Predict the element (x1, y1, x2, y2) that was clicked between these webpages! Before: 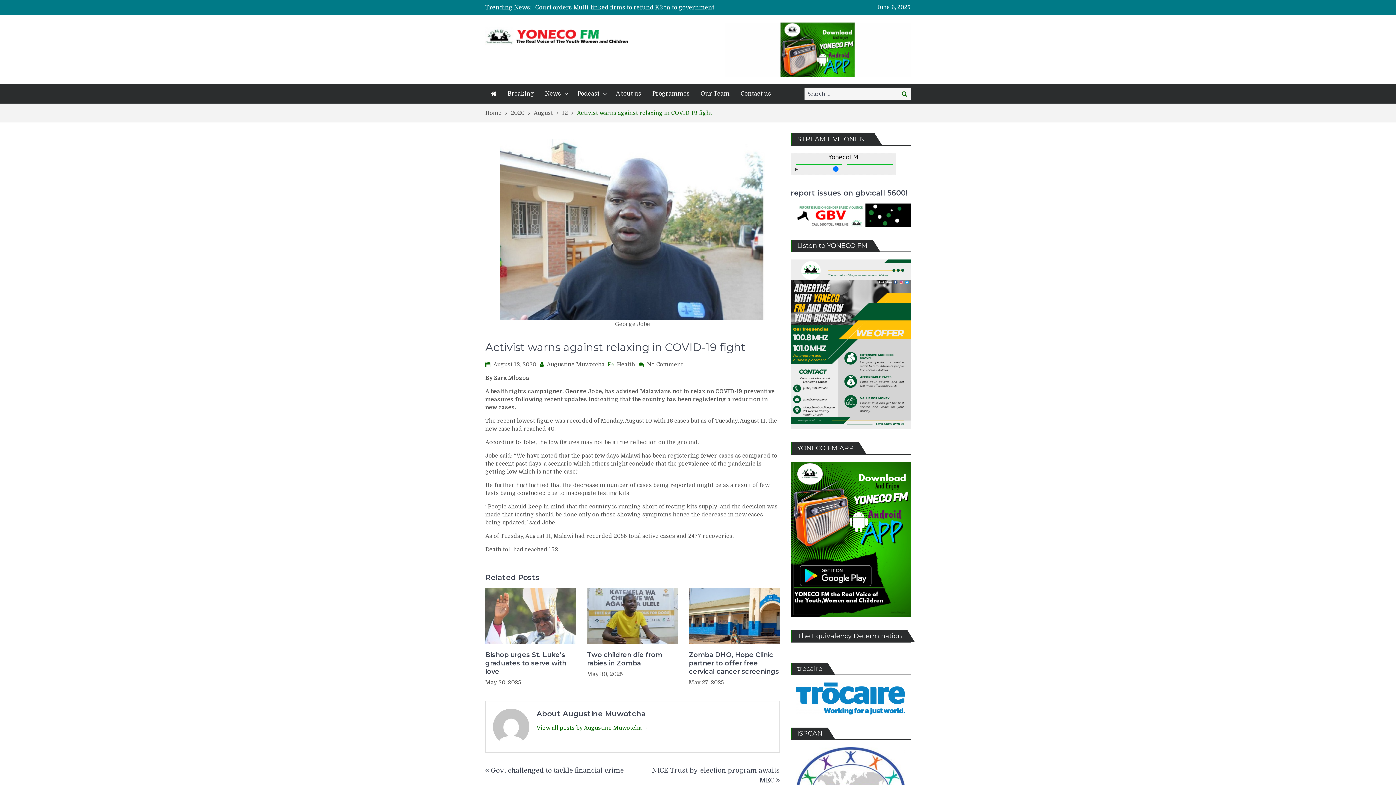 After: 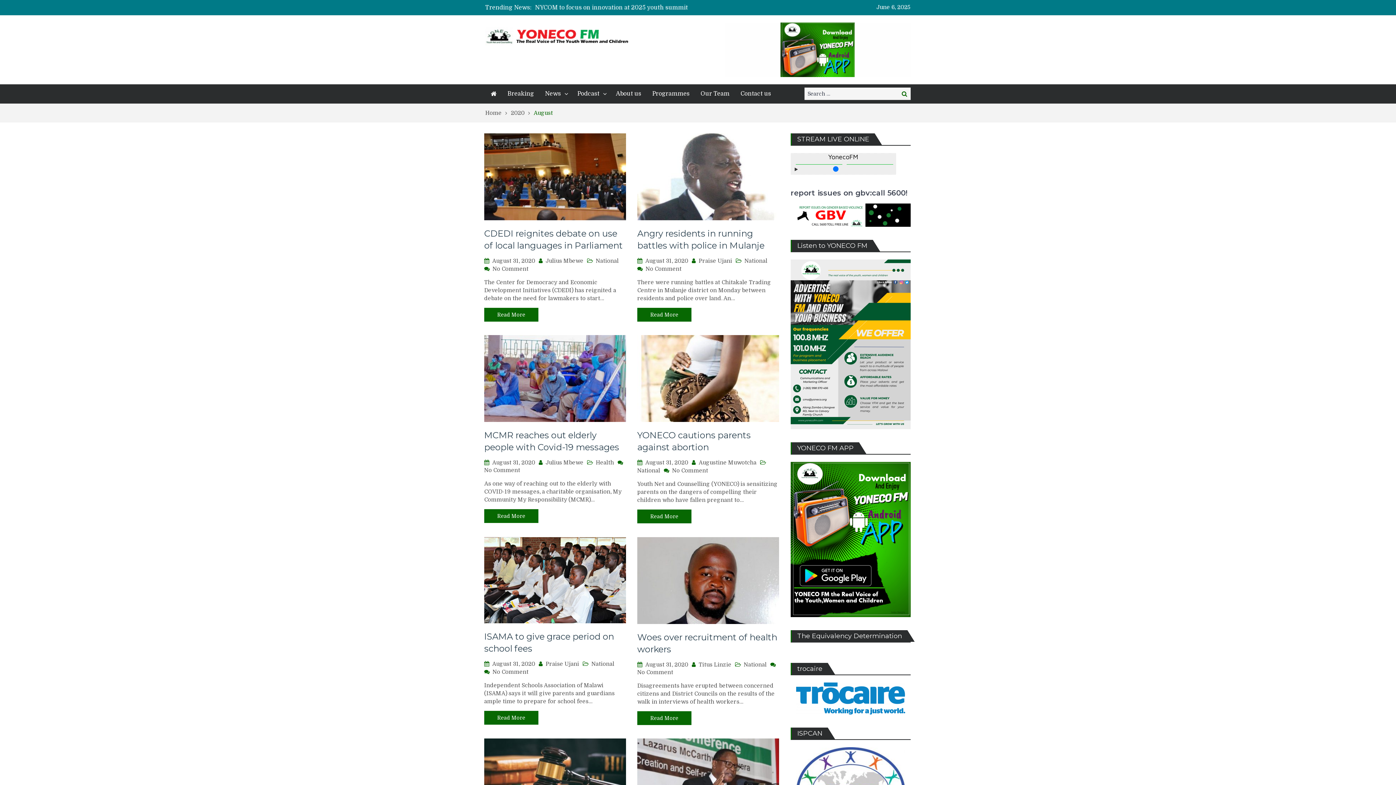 Action: bbox: (533, 109, 562, 116) label: August